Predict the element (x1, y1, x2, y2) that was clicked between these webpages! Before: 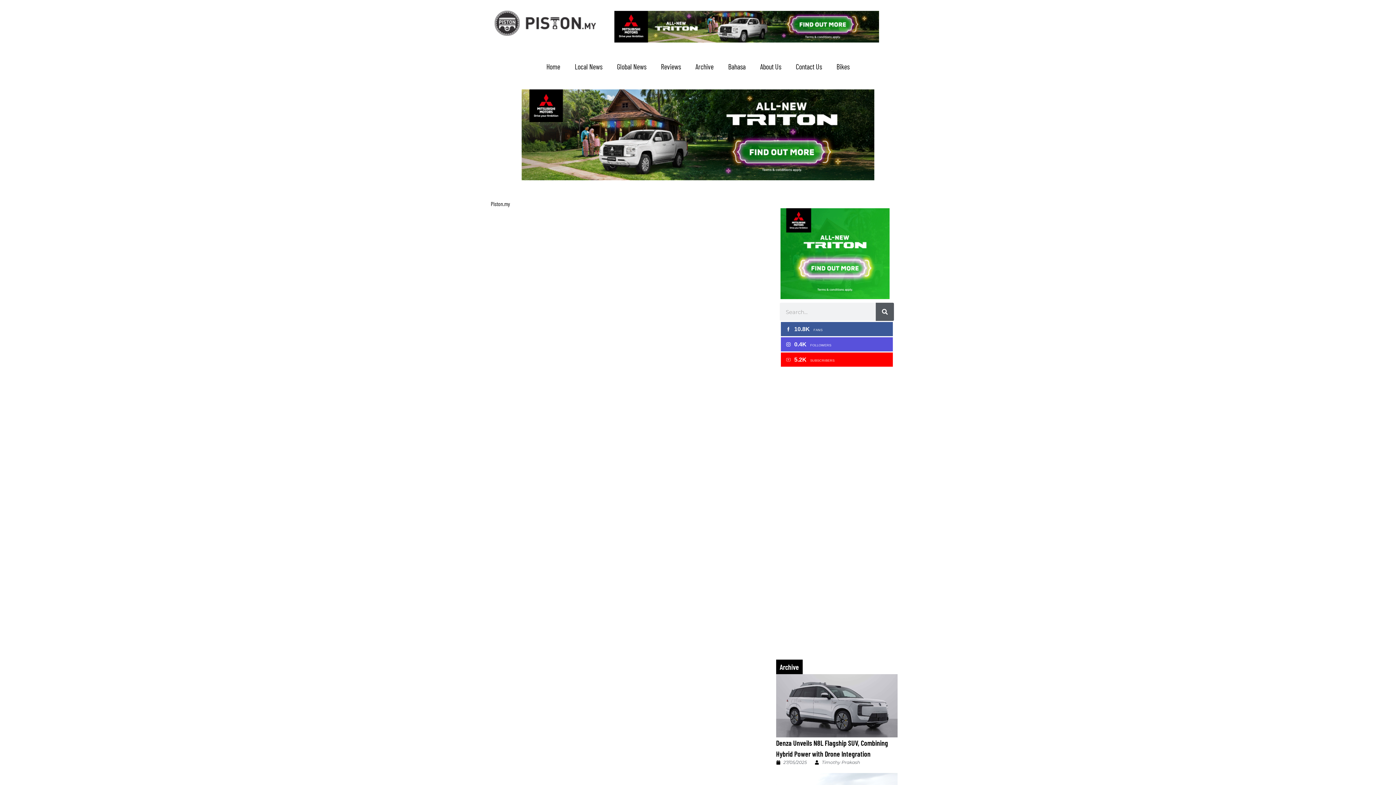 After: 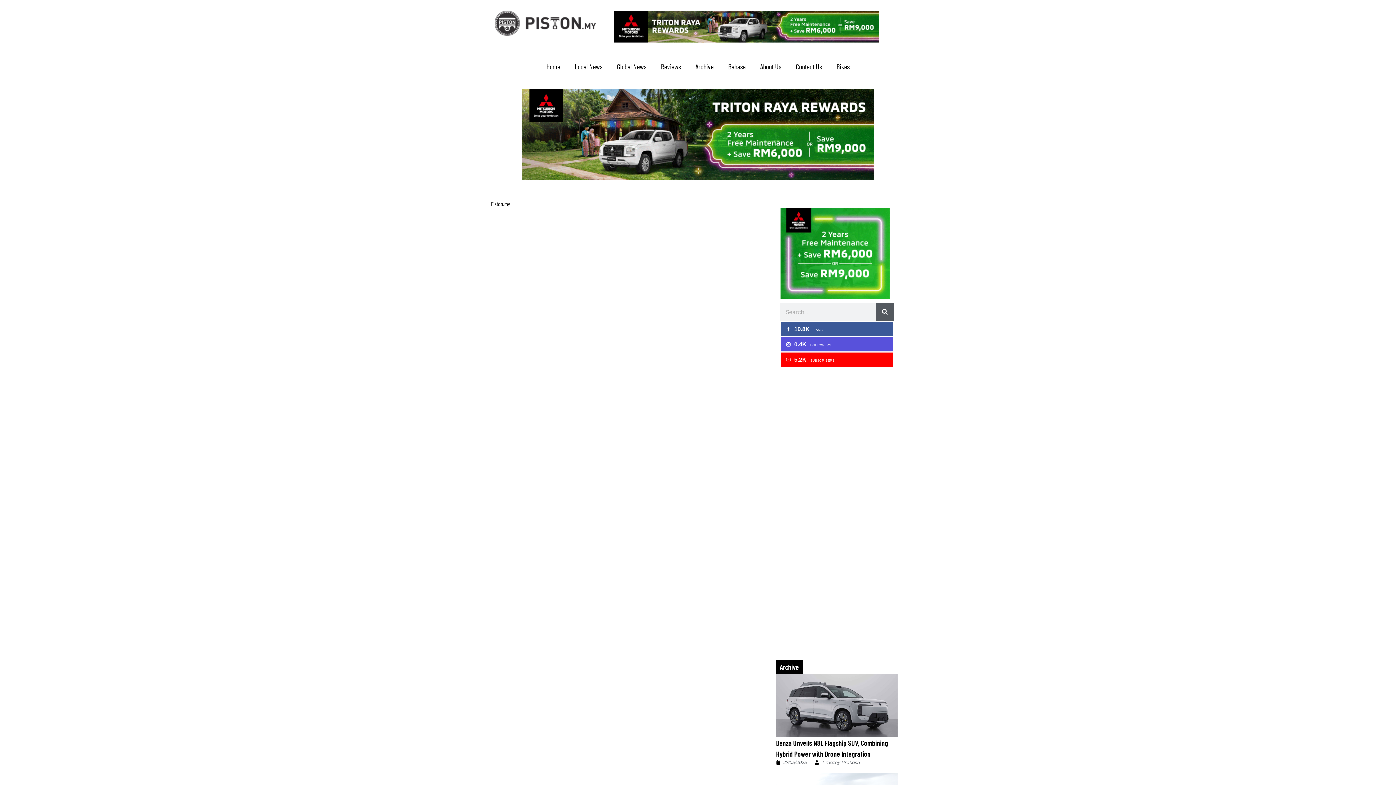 Action: bbox: (521, 89, 874, 182)